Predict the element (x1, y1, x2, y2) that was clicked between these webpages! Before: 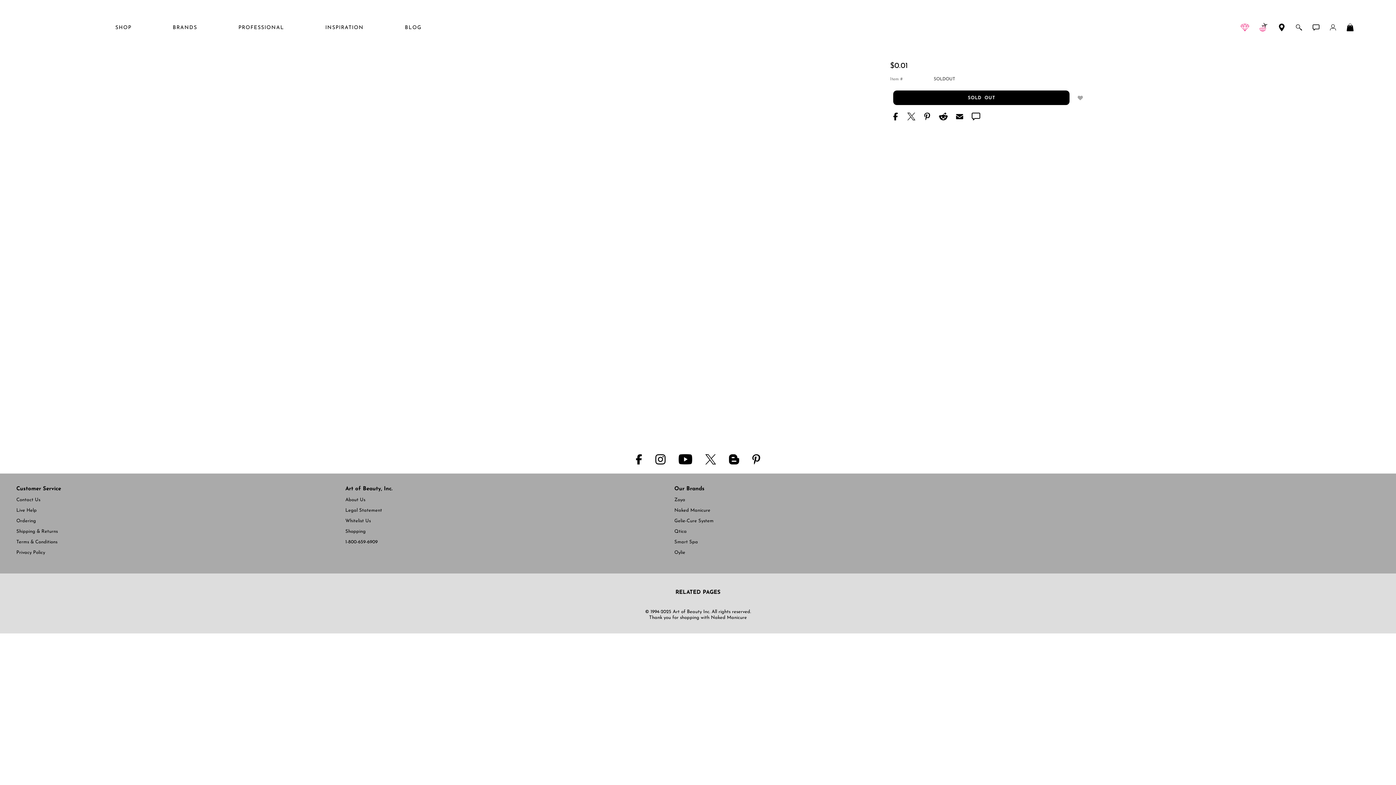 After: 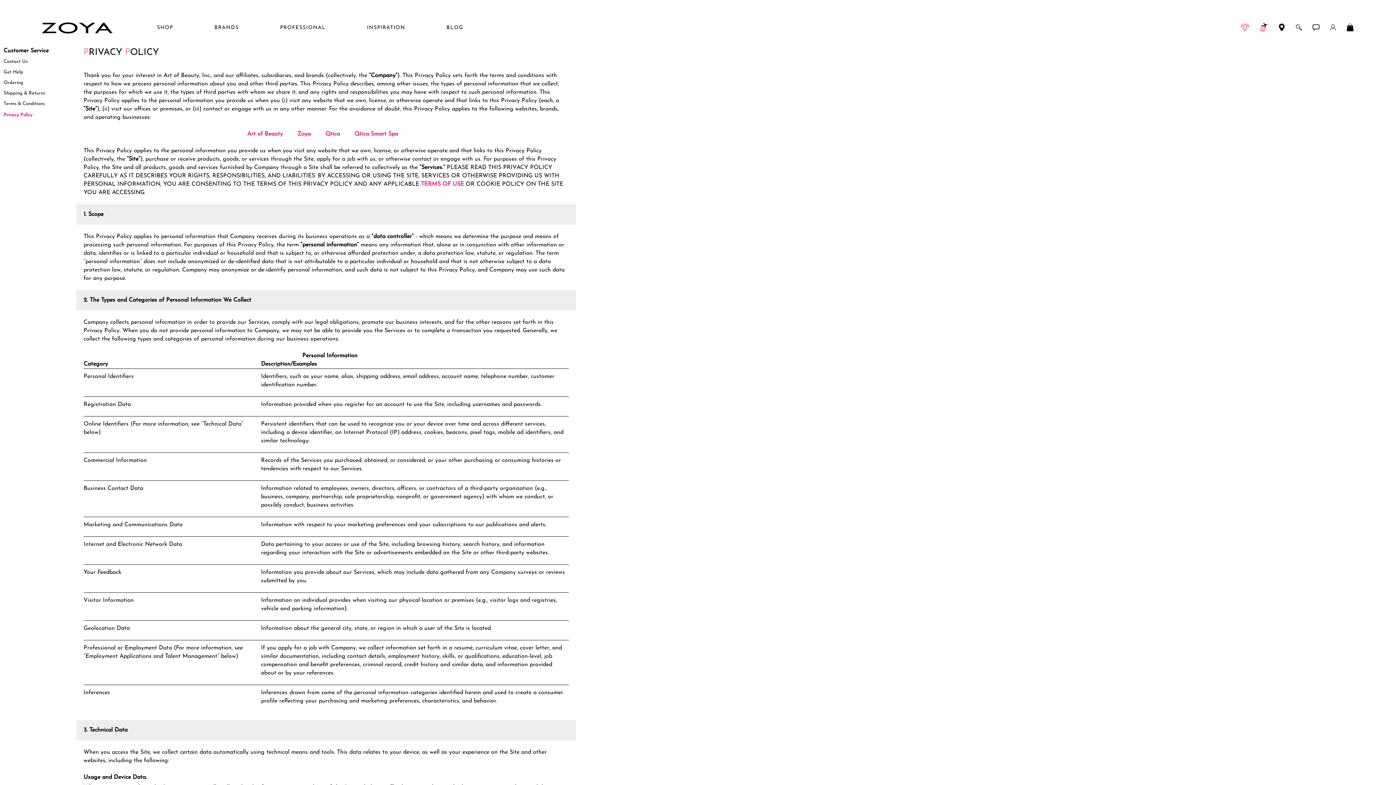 Action: bbox: (16, 550, 343, 555) label: Privacy Policy